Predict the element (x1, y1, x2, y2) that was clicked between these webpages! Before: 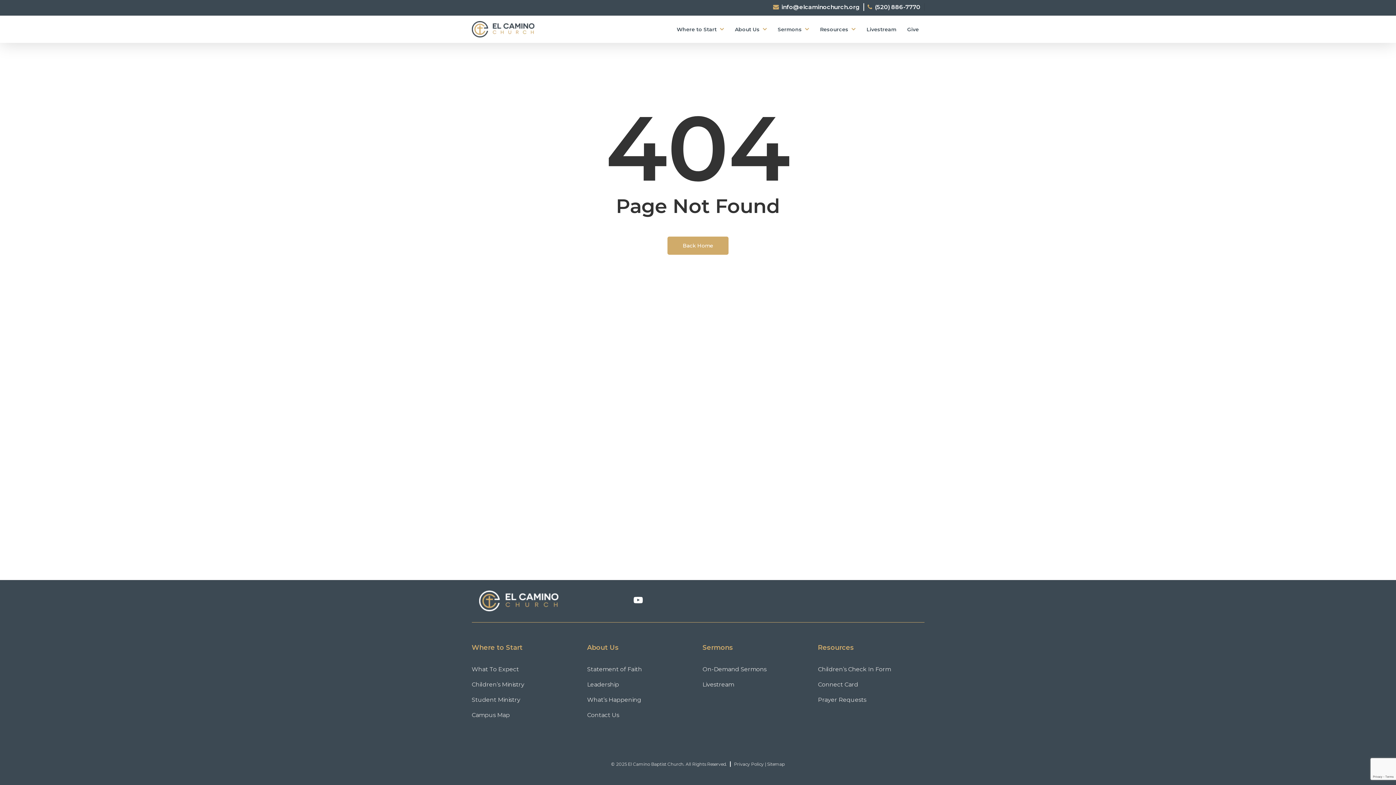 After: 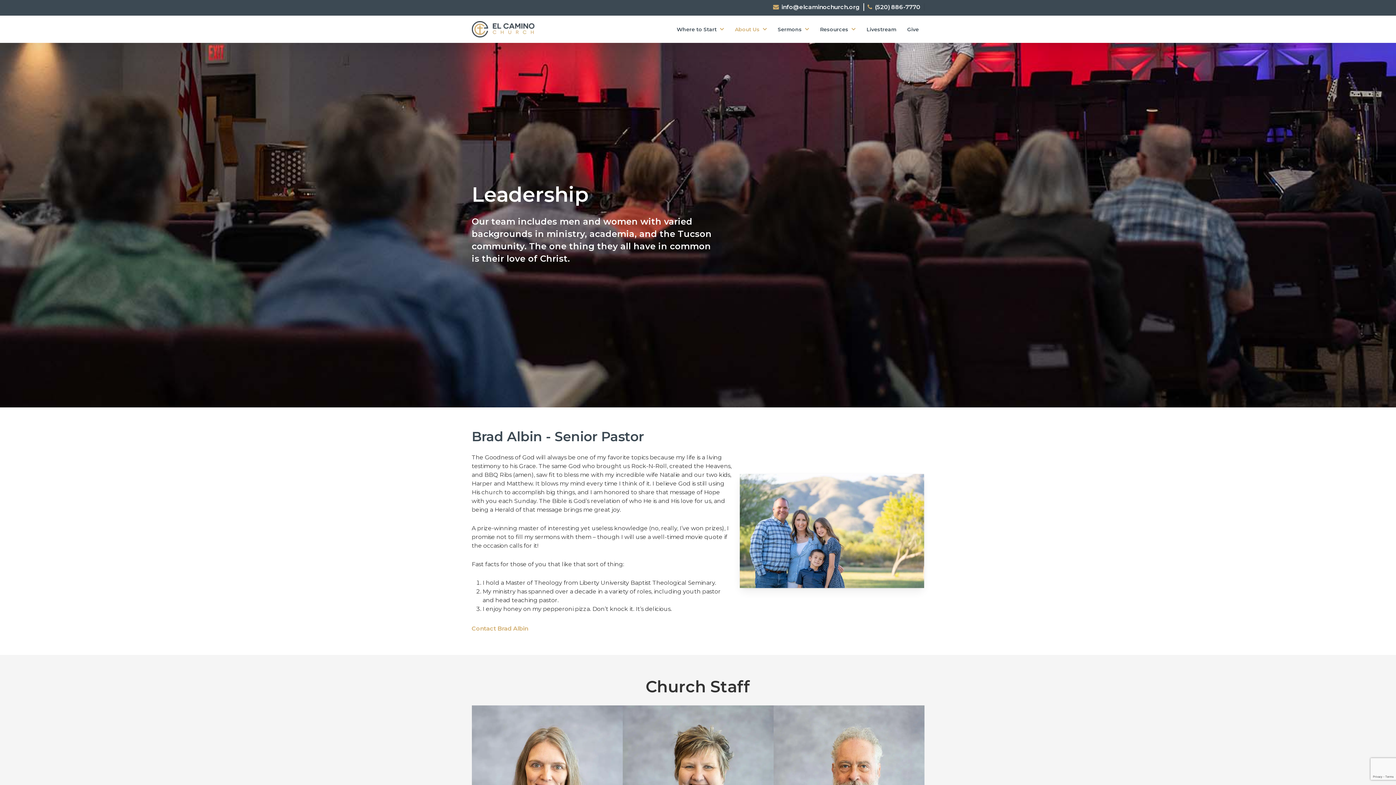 Action: bbox: (587, 680, 693, 689) label: Leadership